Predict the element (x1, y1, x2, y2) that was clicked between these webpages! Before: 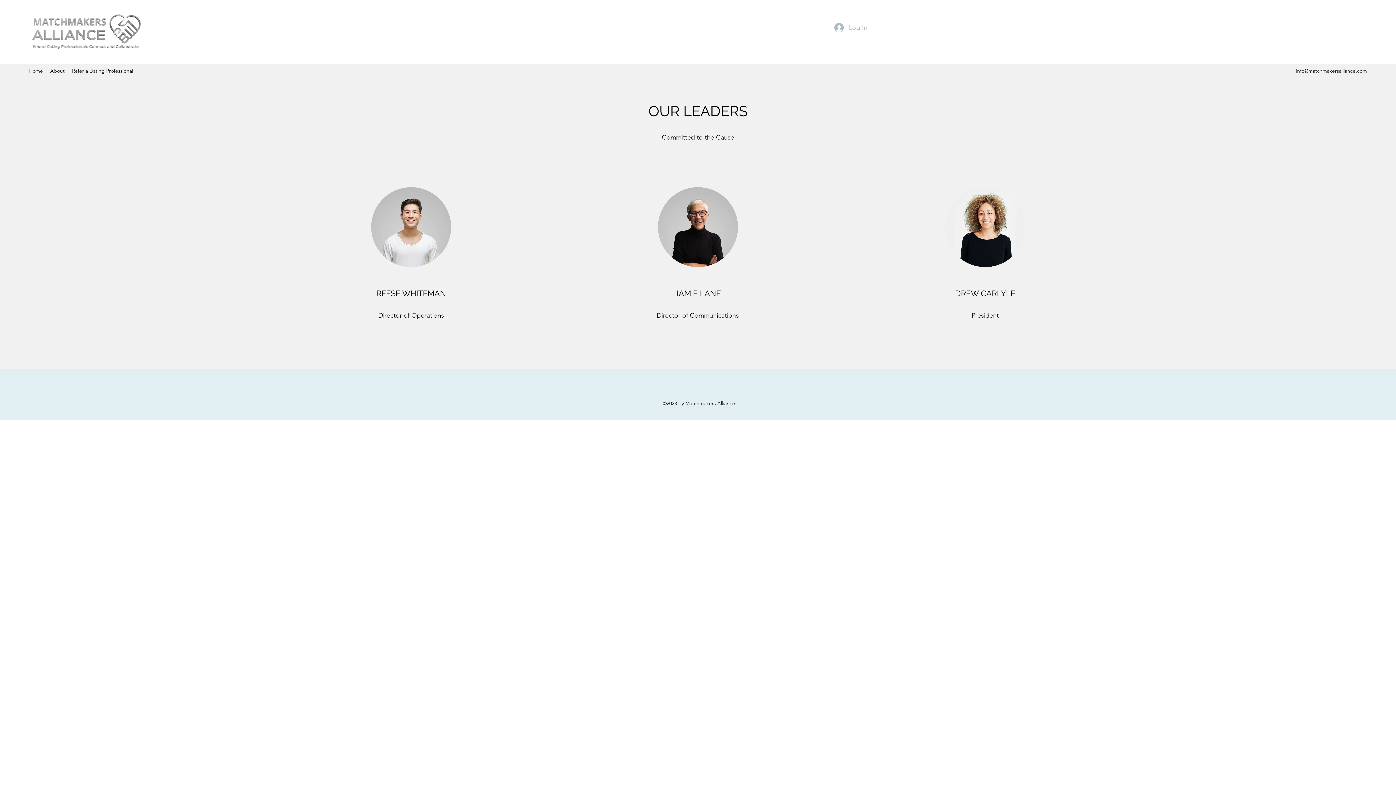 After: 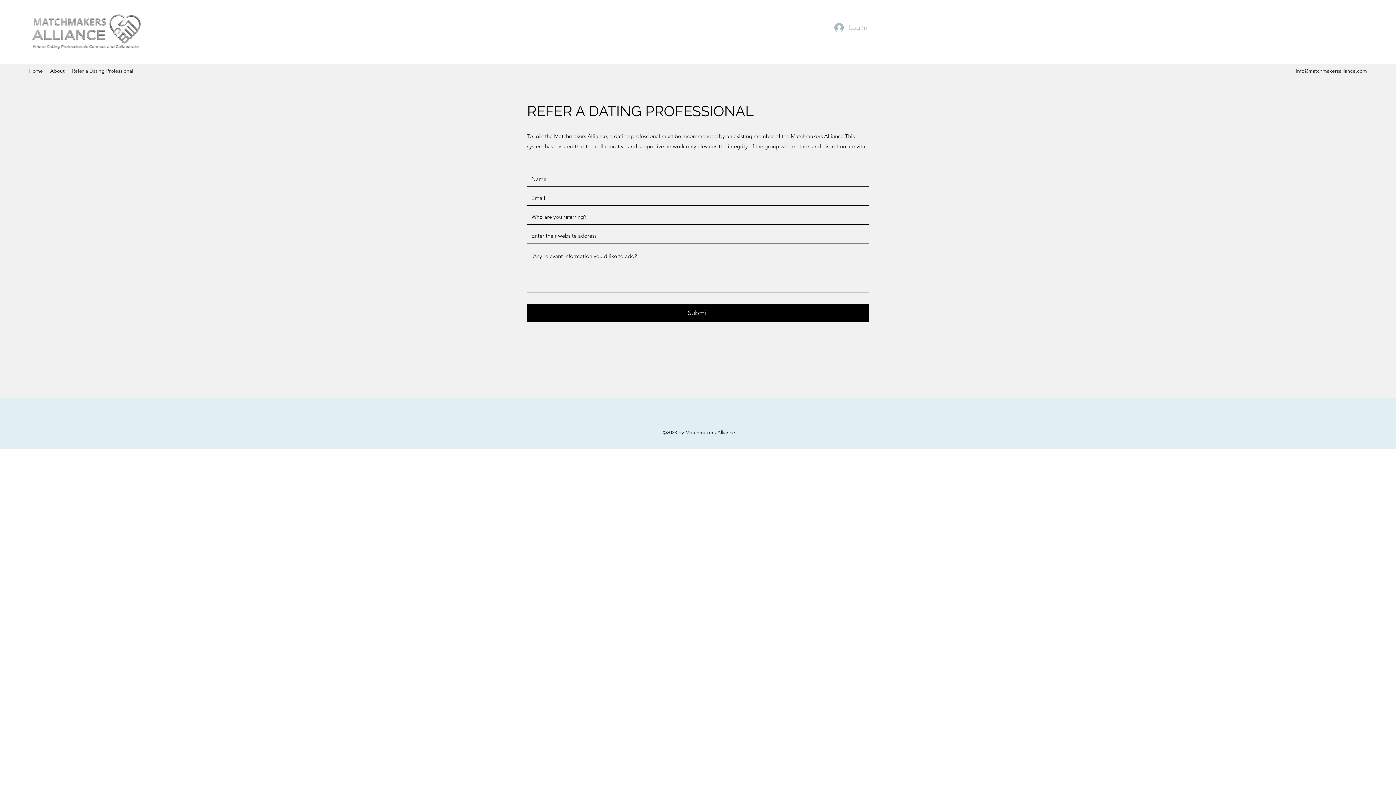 Action: bbox: (68, 65, 136, 76) label: Refer a Dating Professional